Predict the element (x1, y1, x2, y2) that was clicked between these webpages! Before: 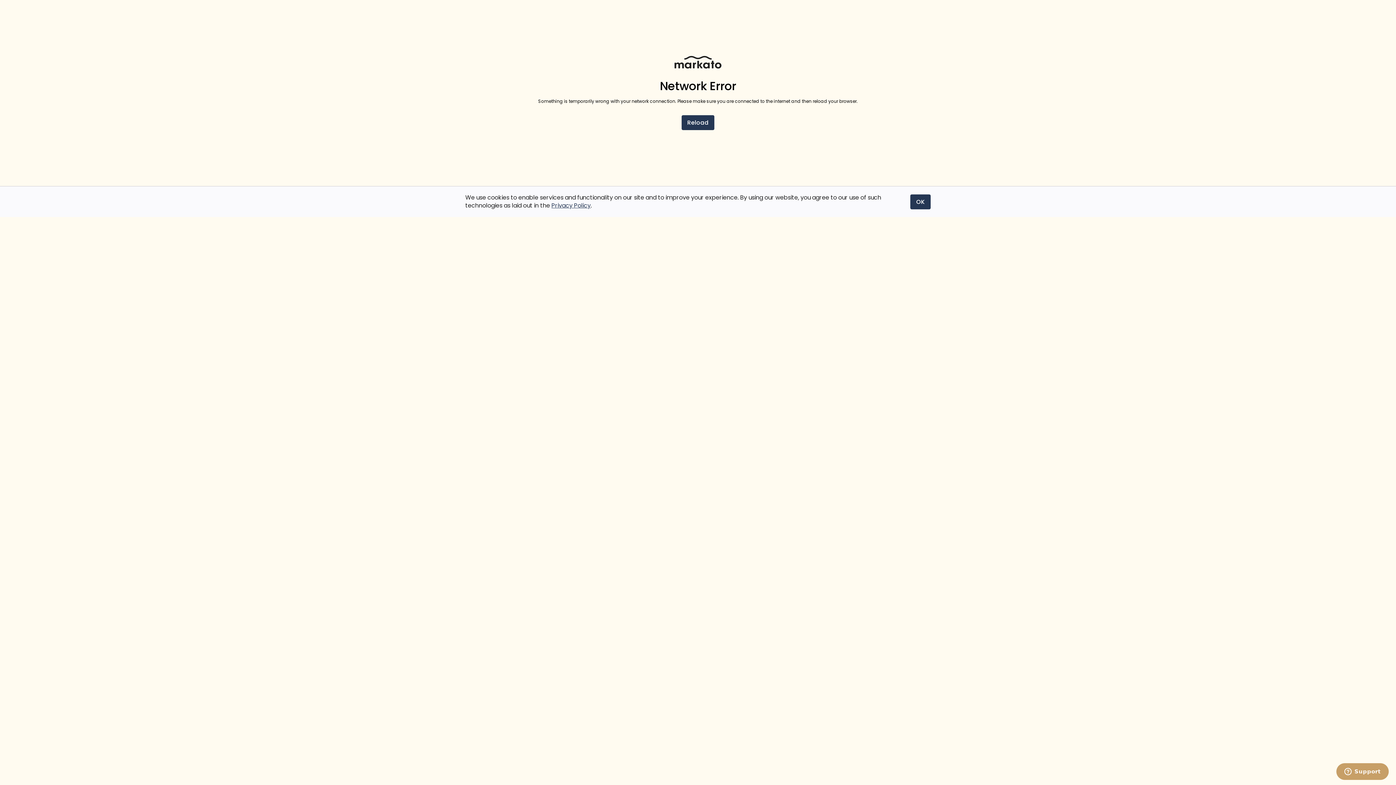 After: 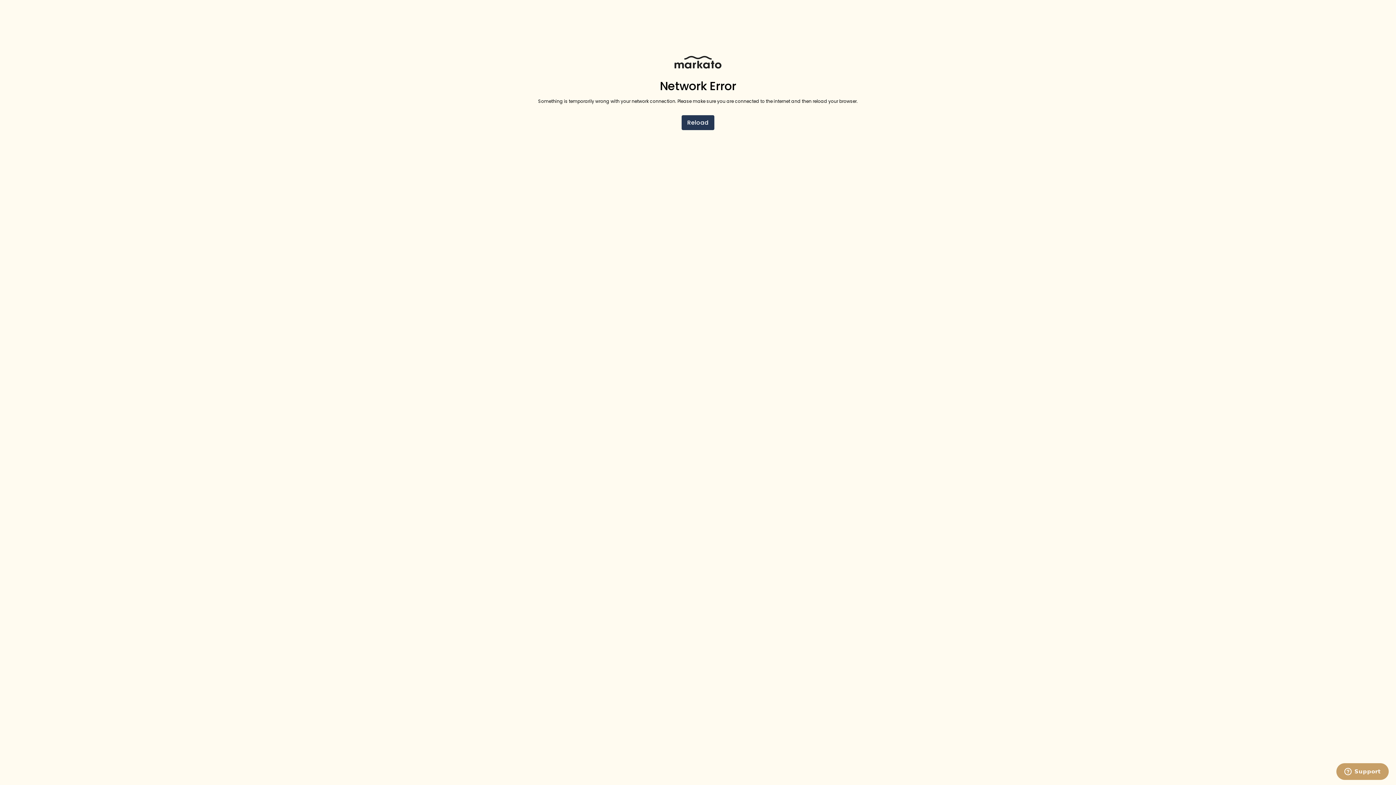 Action: label: OK bbox: (910, 194, 930, 209)